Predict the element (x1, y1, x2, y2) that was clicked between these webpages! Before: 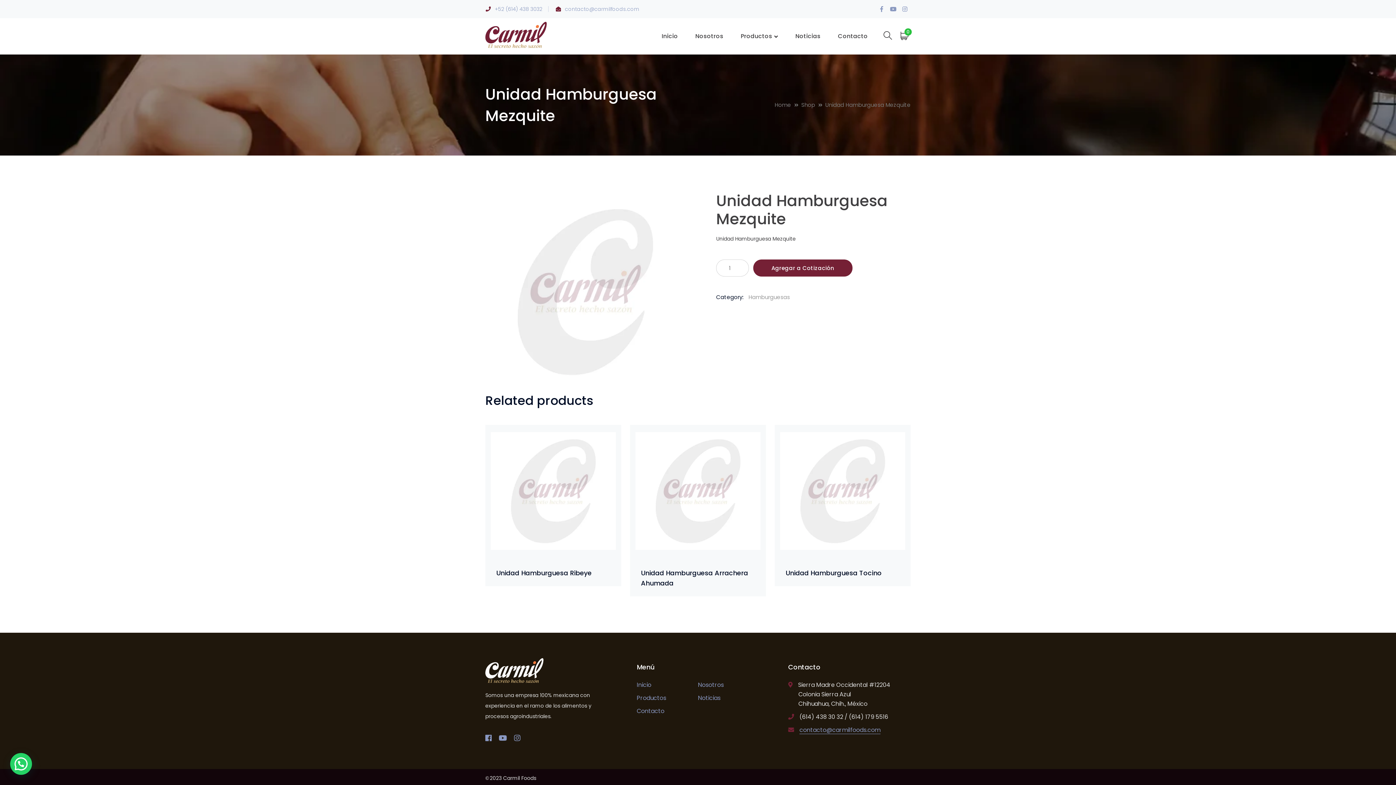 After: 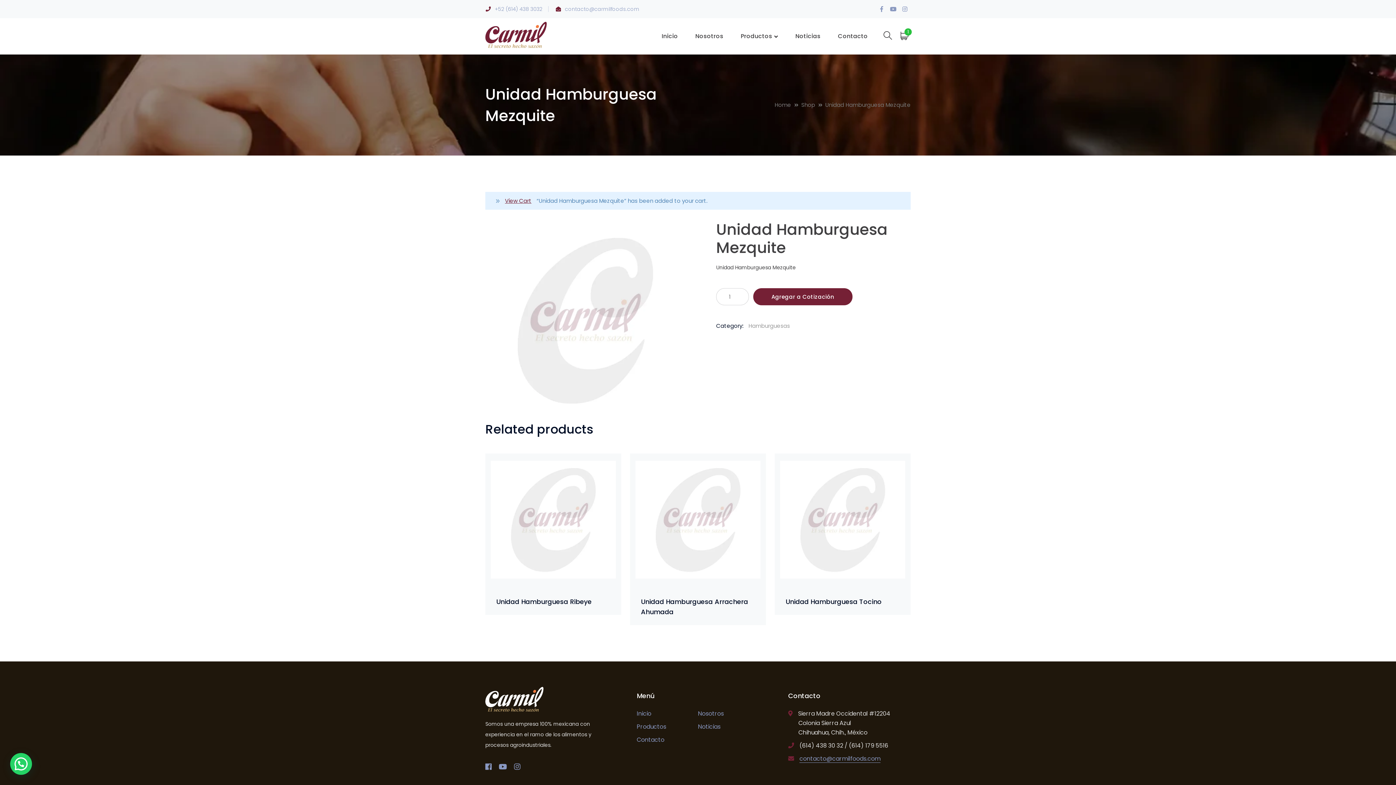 Action: label: Agregar a Cotización bbox: (753, 259, 852, 276)